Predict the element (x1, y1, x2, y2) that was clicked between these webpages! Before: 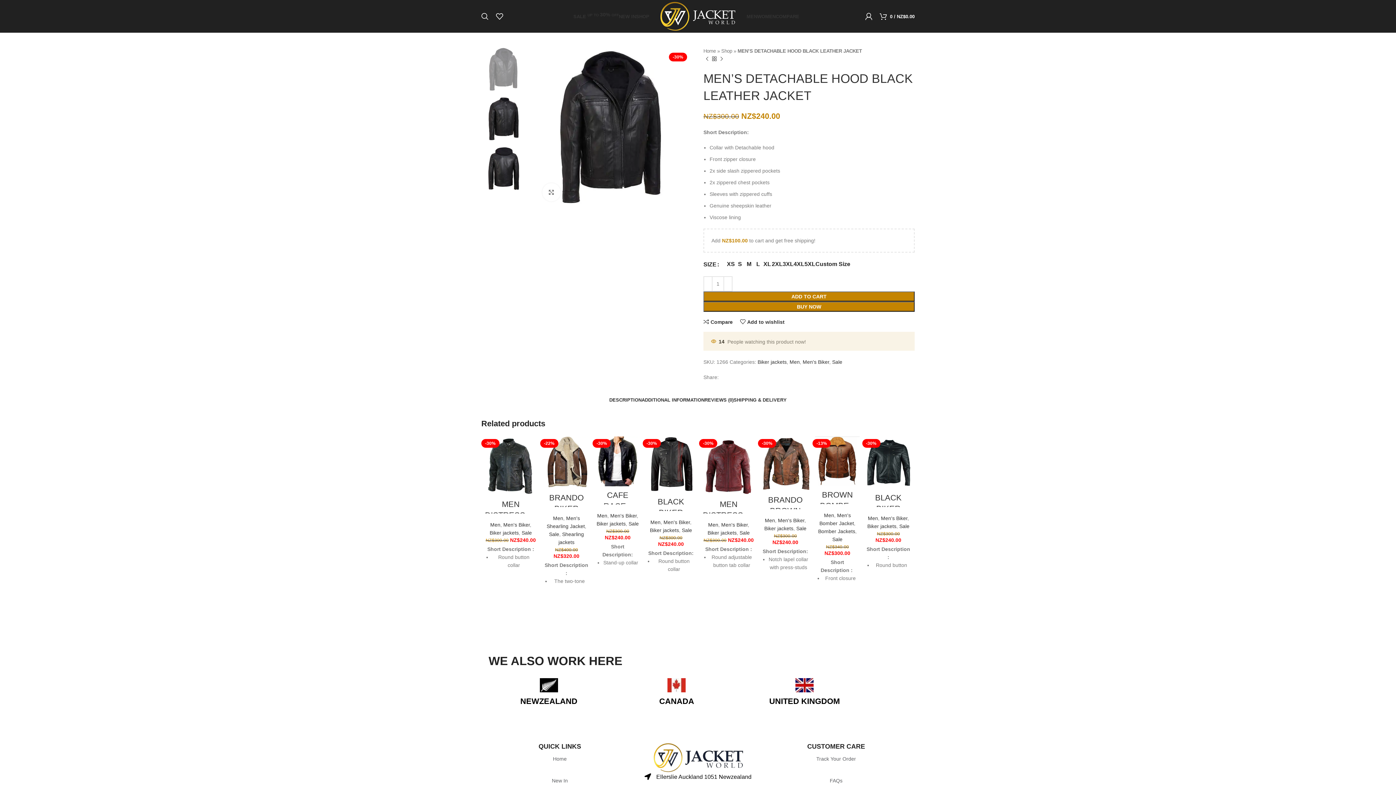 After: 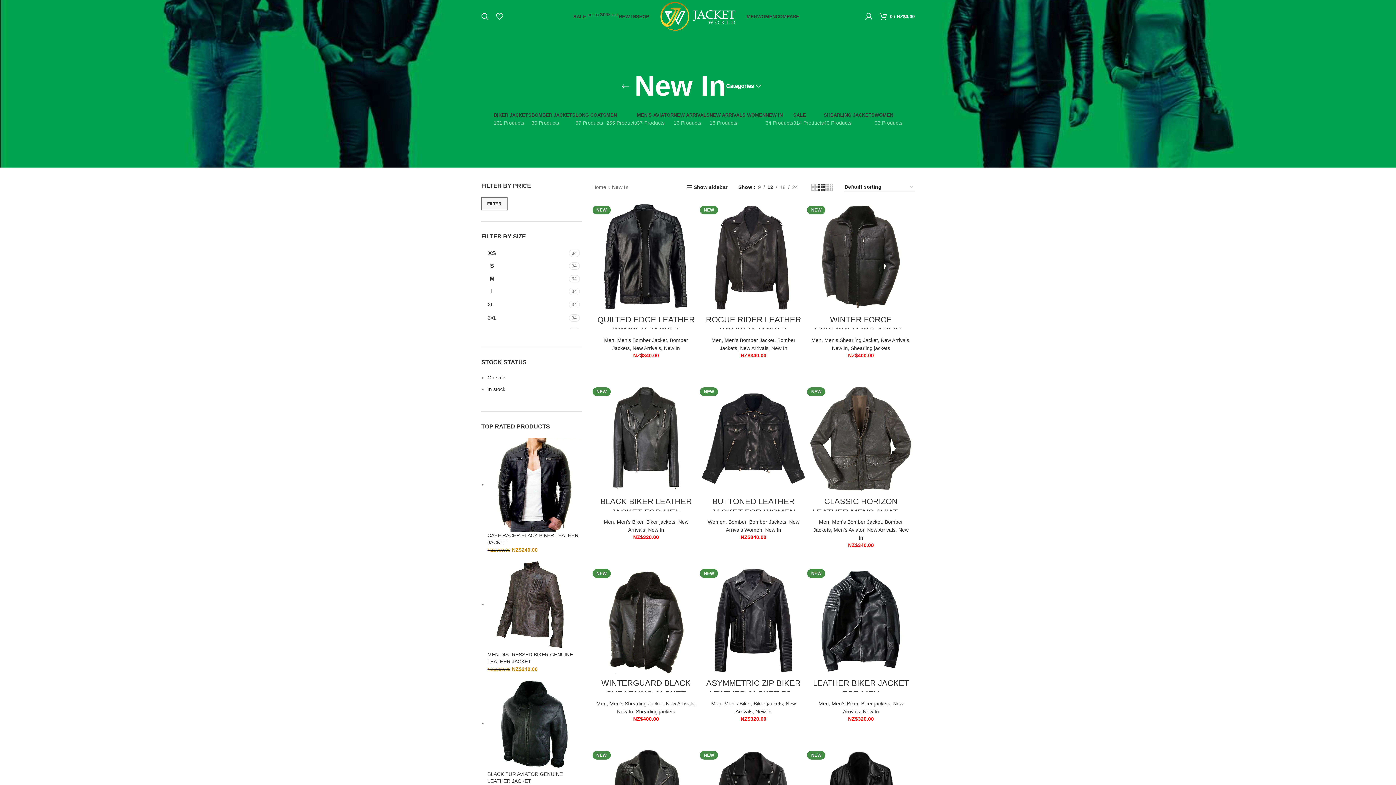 Action: label: NEW IN bbox: (619, 9, 636, 23)